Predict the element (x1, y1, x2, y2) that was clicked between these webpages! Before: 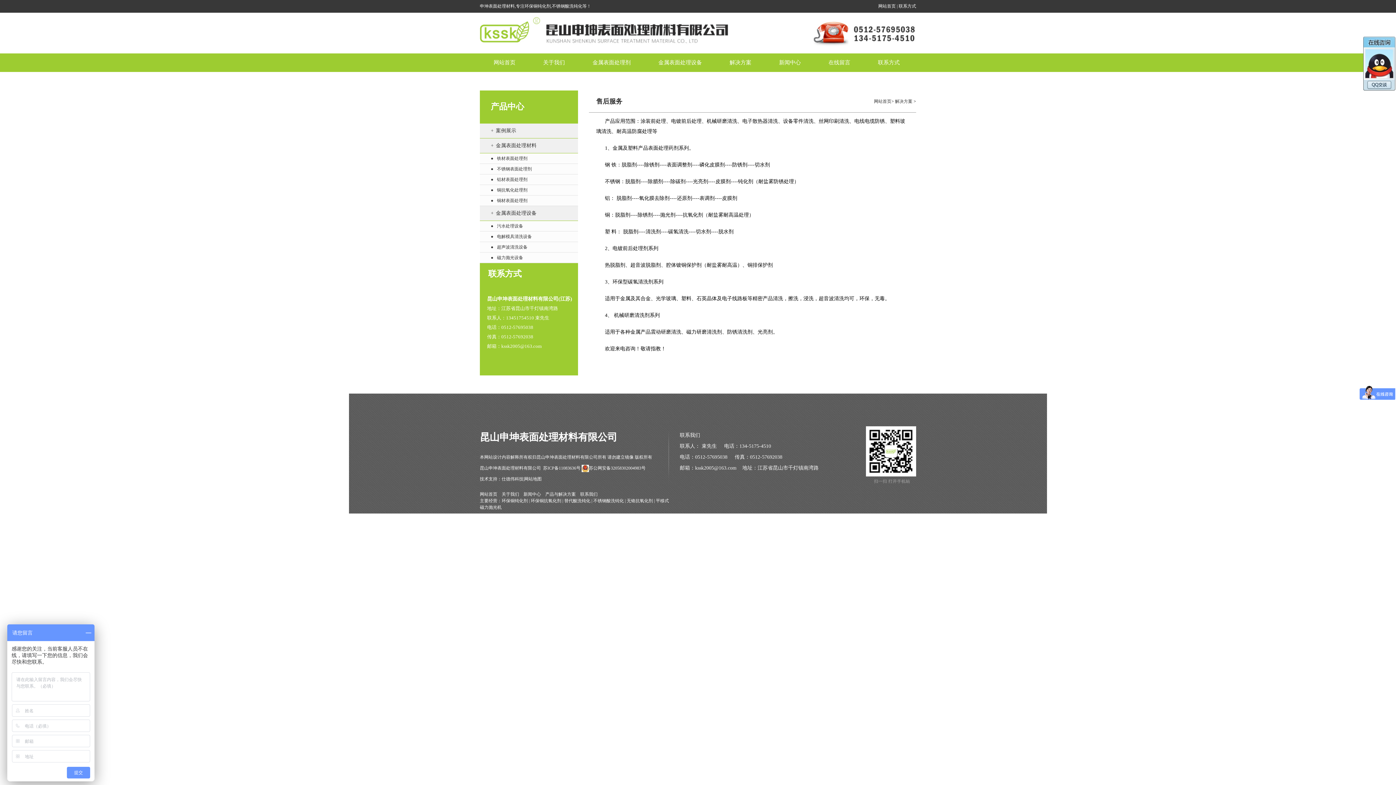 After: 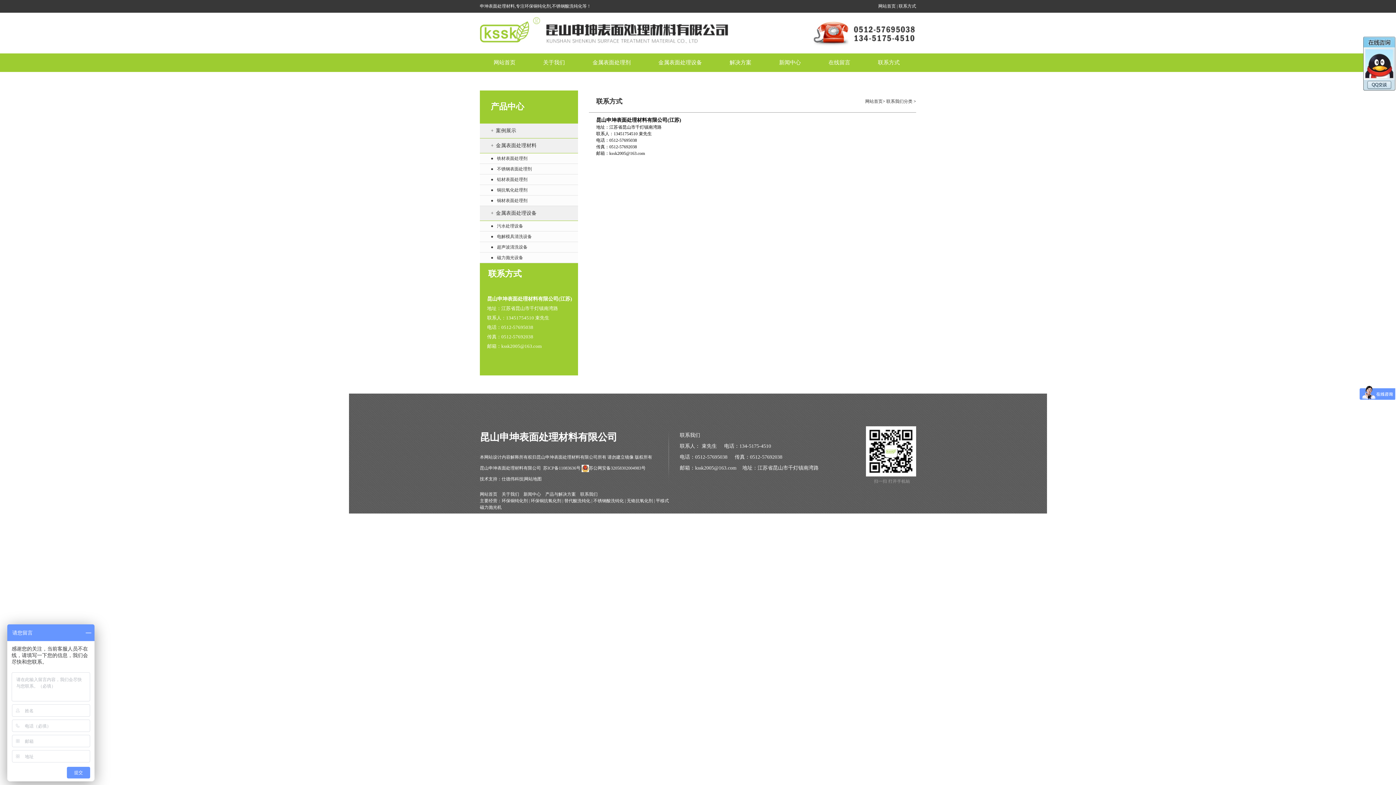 Action: label: 联系方式 bbox: (864, 53, 913, 71)